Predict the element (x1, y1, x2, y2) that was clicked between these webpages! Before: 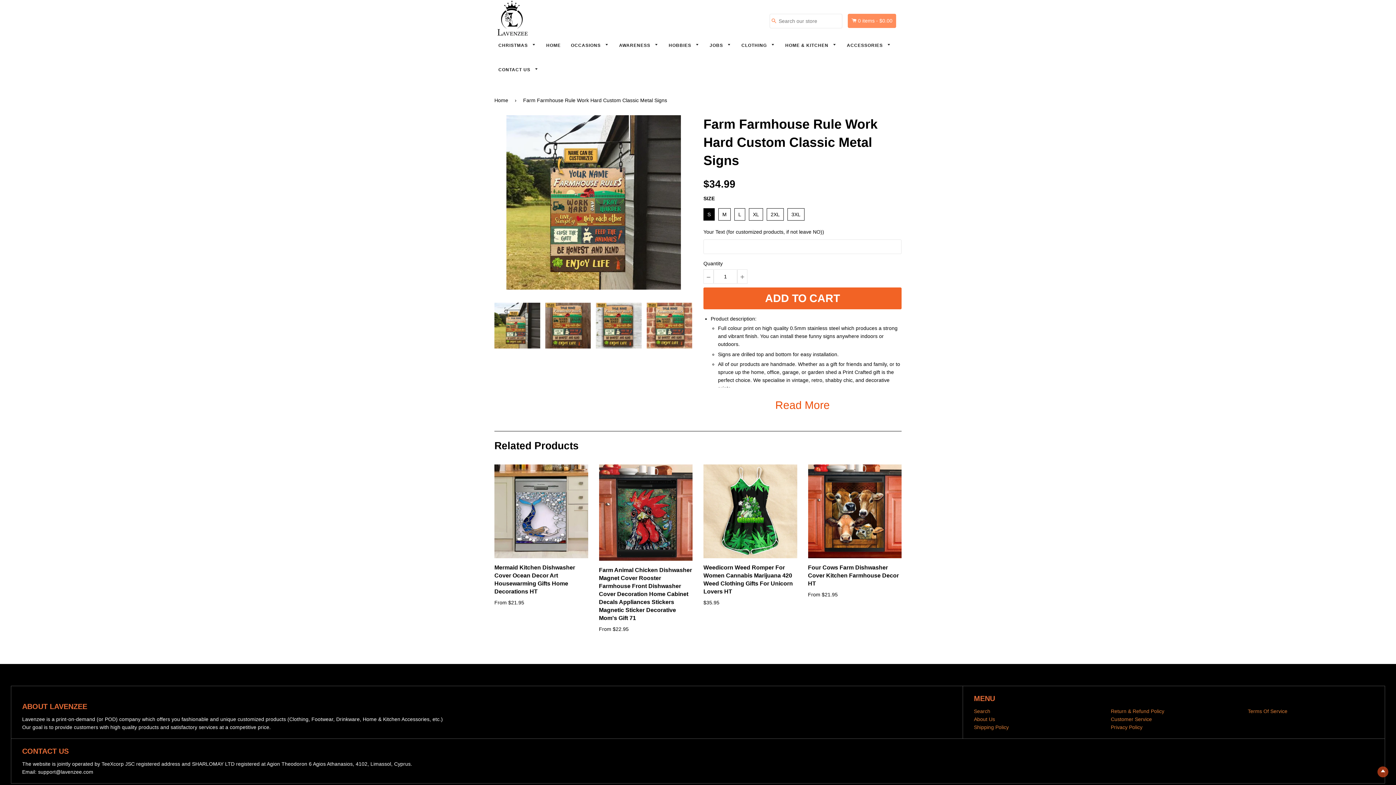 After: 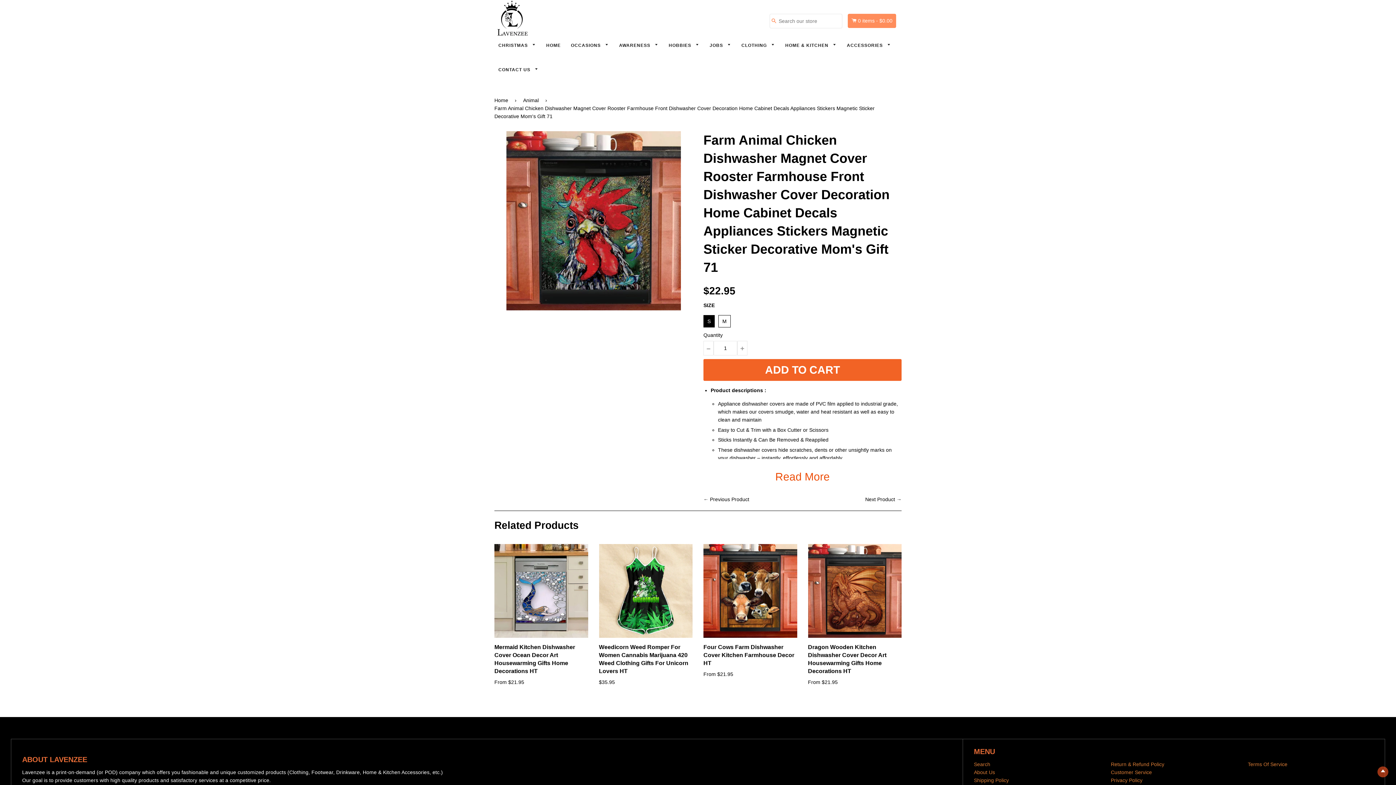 Action: bbox: (599, 567, 692, 621) label: Farm Animal Chicken Dishwasher Magnet Cover Rooster Farmhouse Front Dishwasher Cover Decoration Home Cabinet Decals Appliances Stickers Magnetic Sticker Decorative Mom's Gift 71